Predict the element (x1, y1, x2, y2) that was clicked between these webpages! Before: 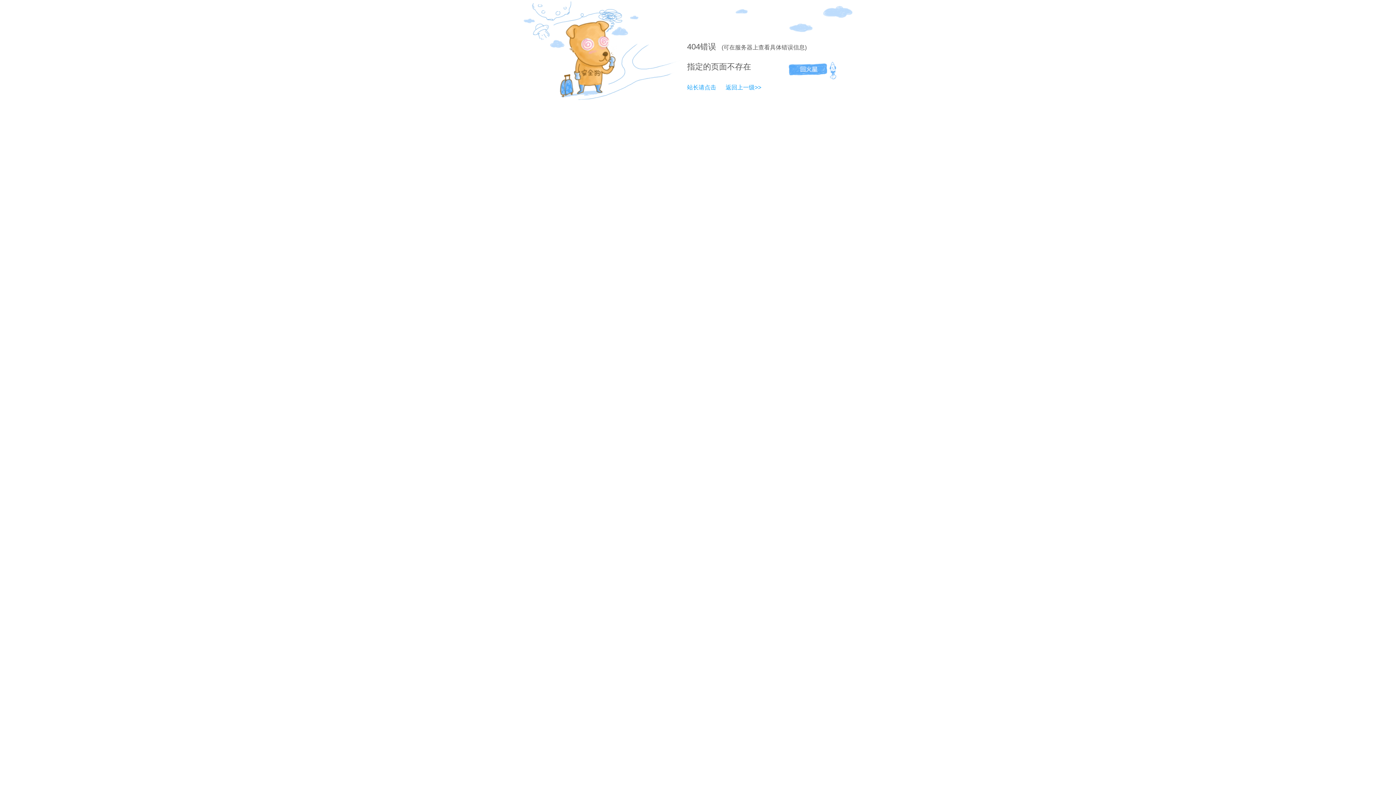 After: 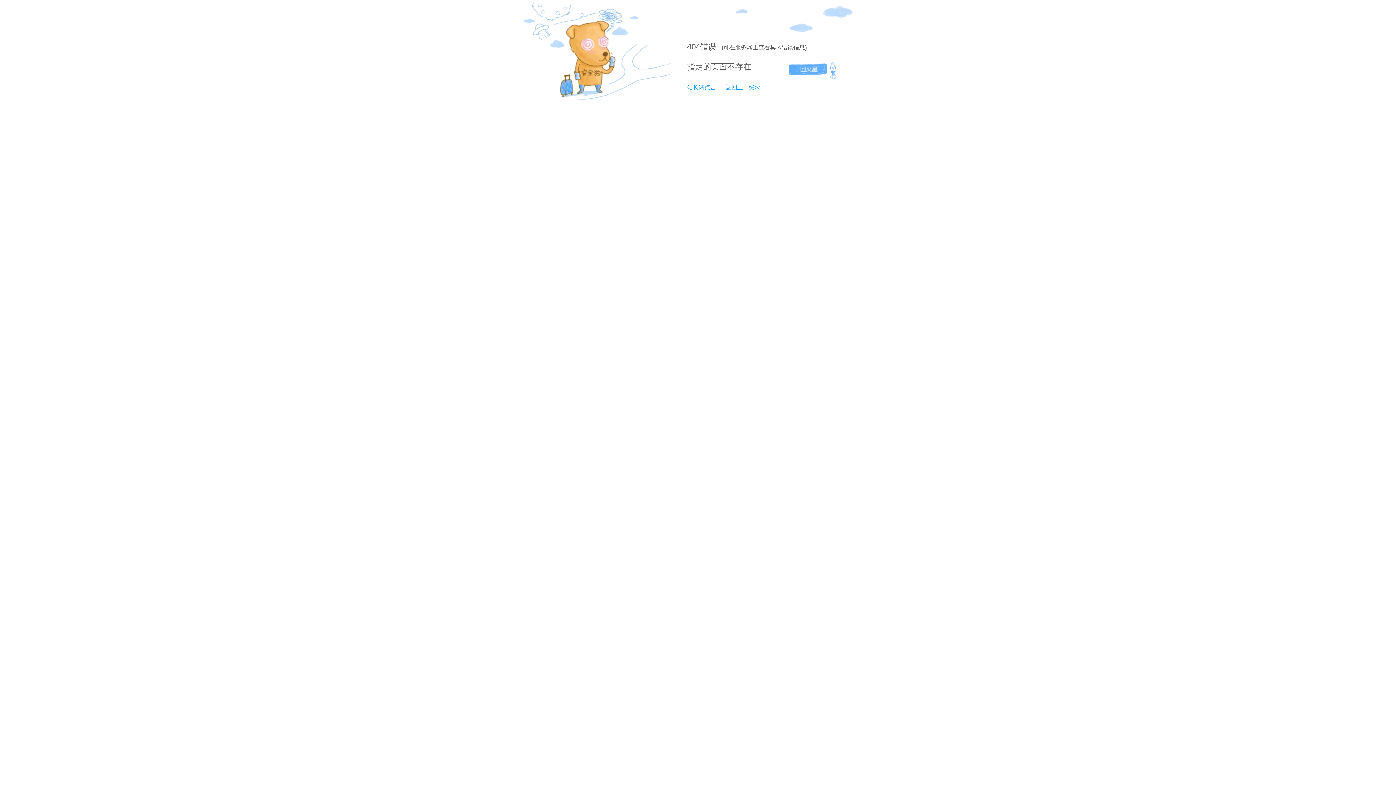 Action: label: 站长请点击 bbox: (687, 84, 716, 90)